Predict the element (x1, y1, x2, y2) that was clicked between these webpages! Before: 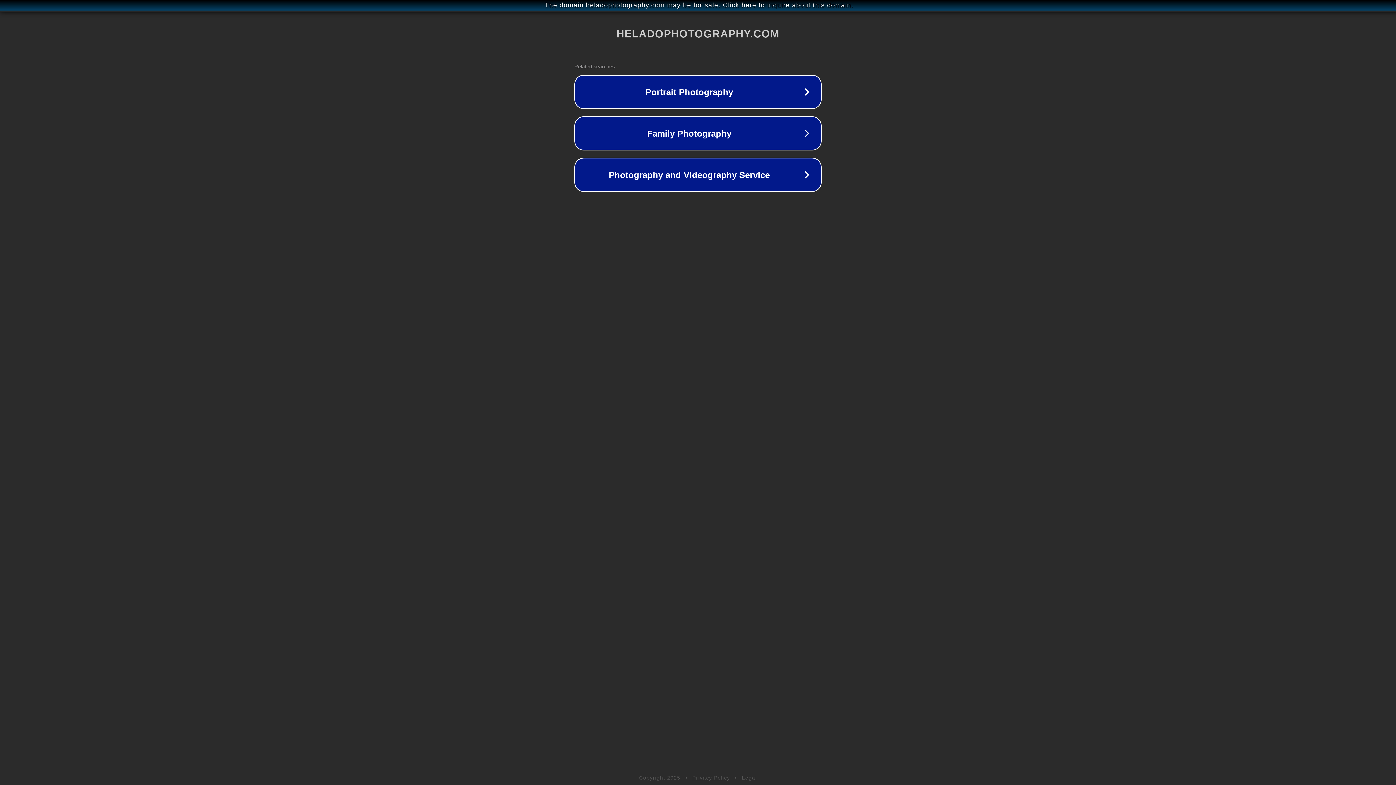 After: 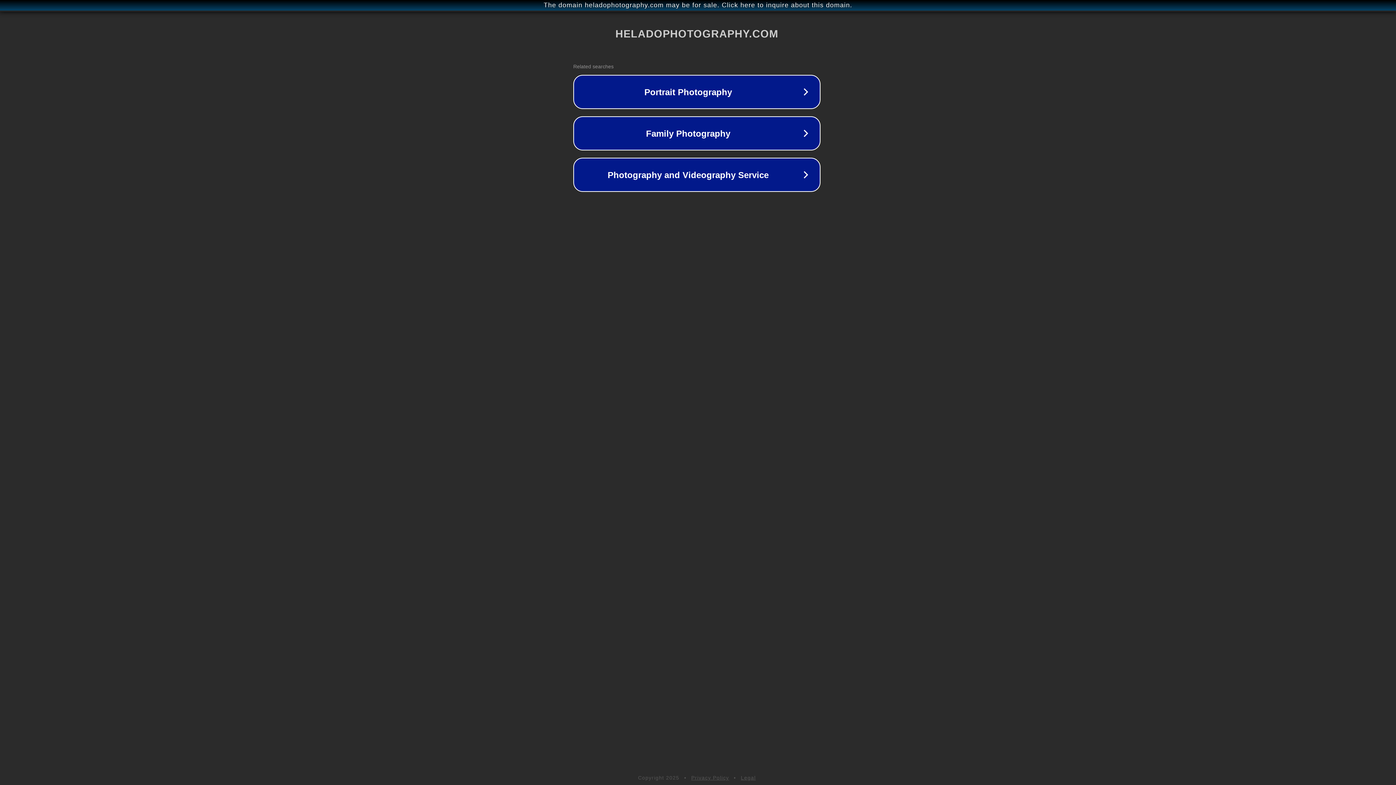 Action: label: The domain heladophotography.com may be for sale. Click here to inquire about this domain. bbox: (1, 1, 1397, 9)